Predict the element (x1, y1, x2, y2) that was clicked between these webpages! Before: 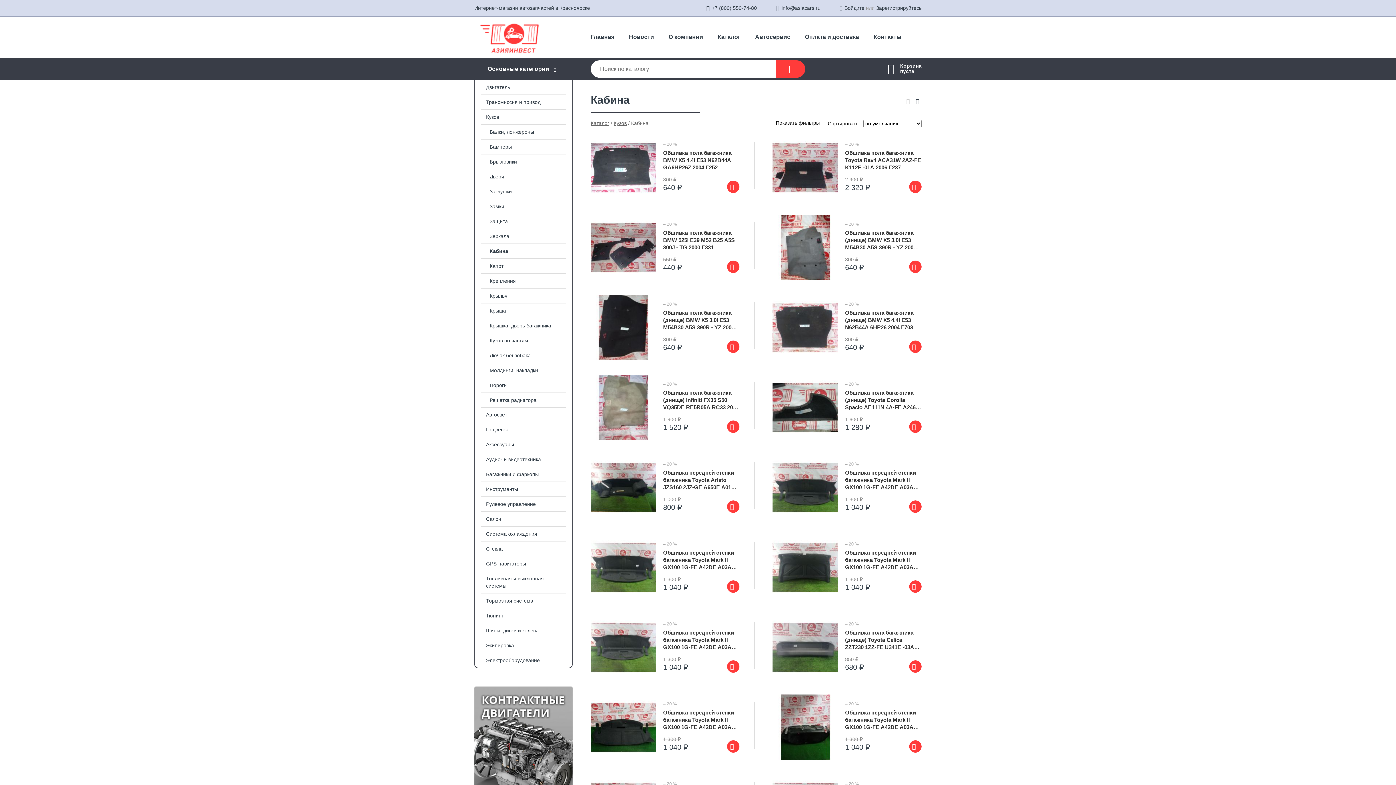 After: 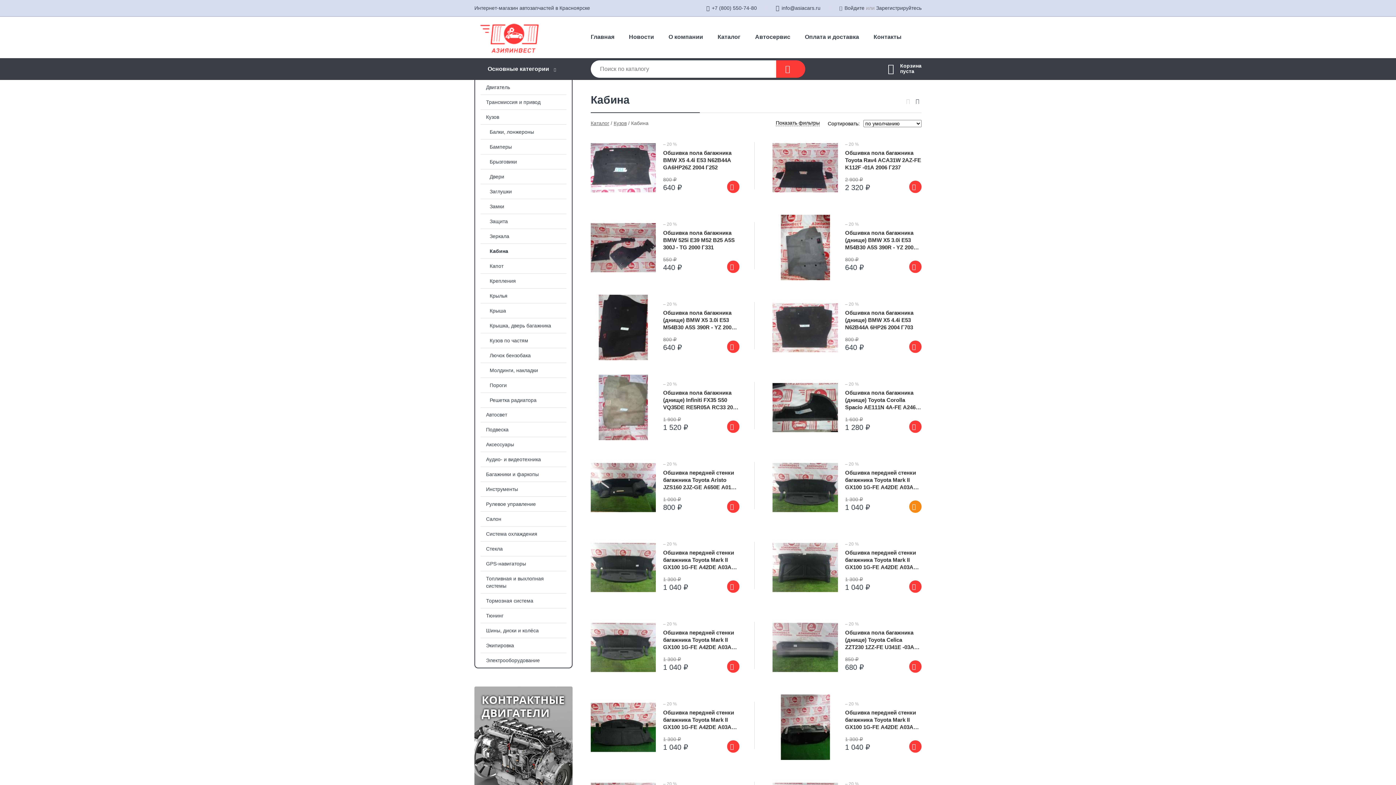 Action: bbox: (909, 500, 921, 513) label:  